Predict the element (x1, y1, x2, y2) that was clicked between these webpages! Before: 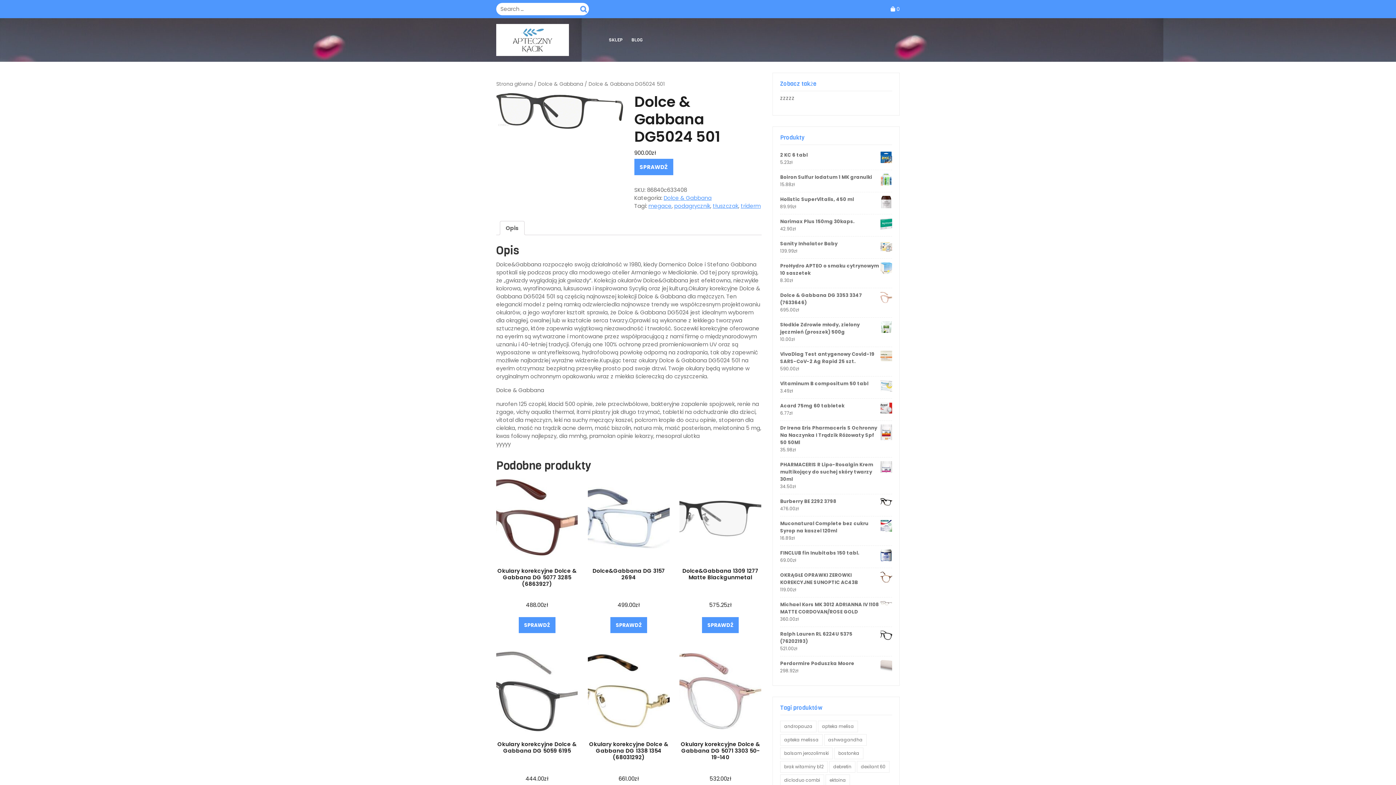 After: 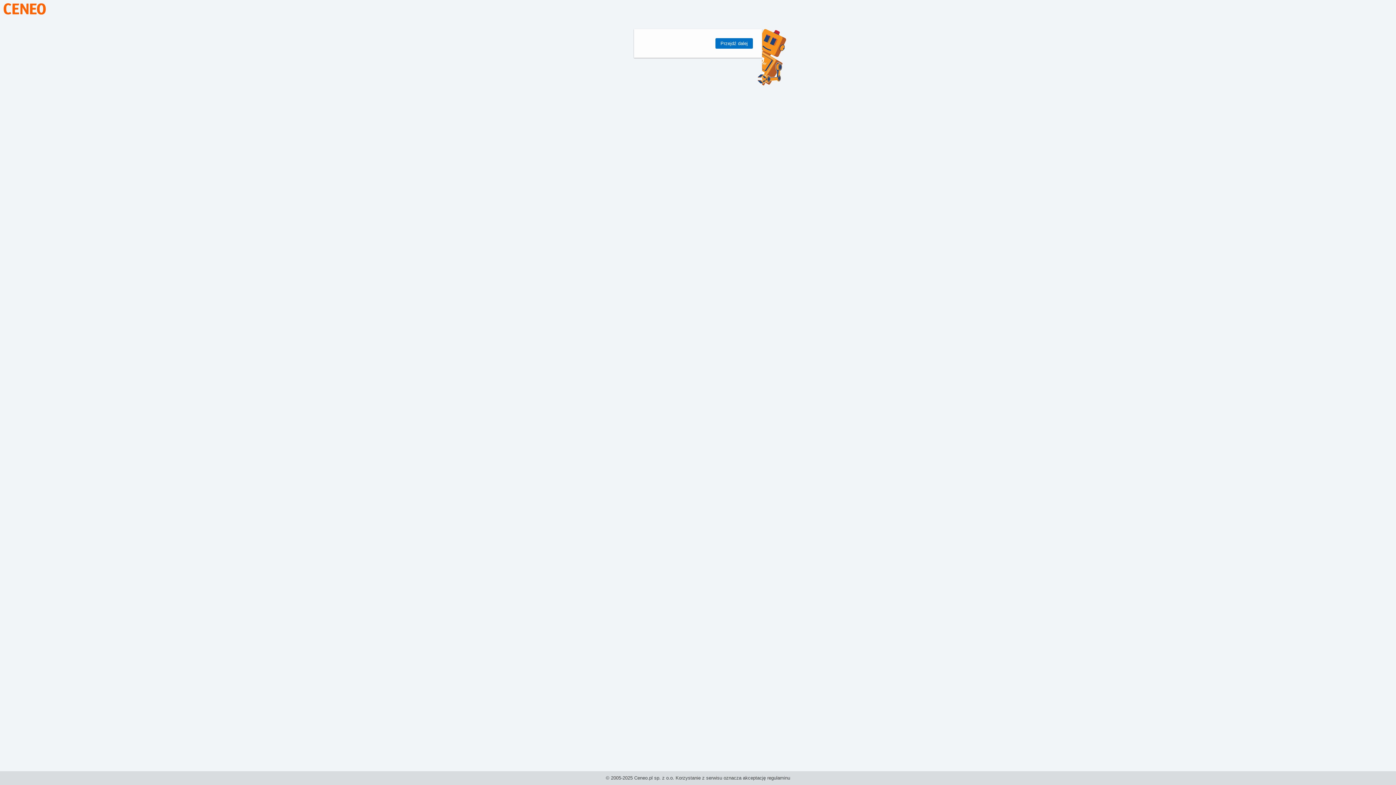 Action: label: Sprawdź bbox: (702, 617, 738, 633)